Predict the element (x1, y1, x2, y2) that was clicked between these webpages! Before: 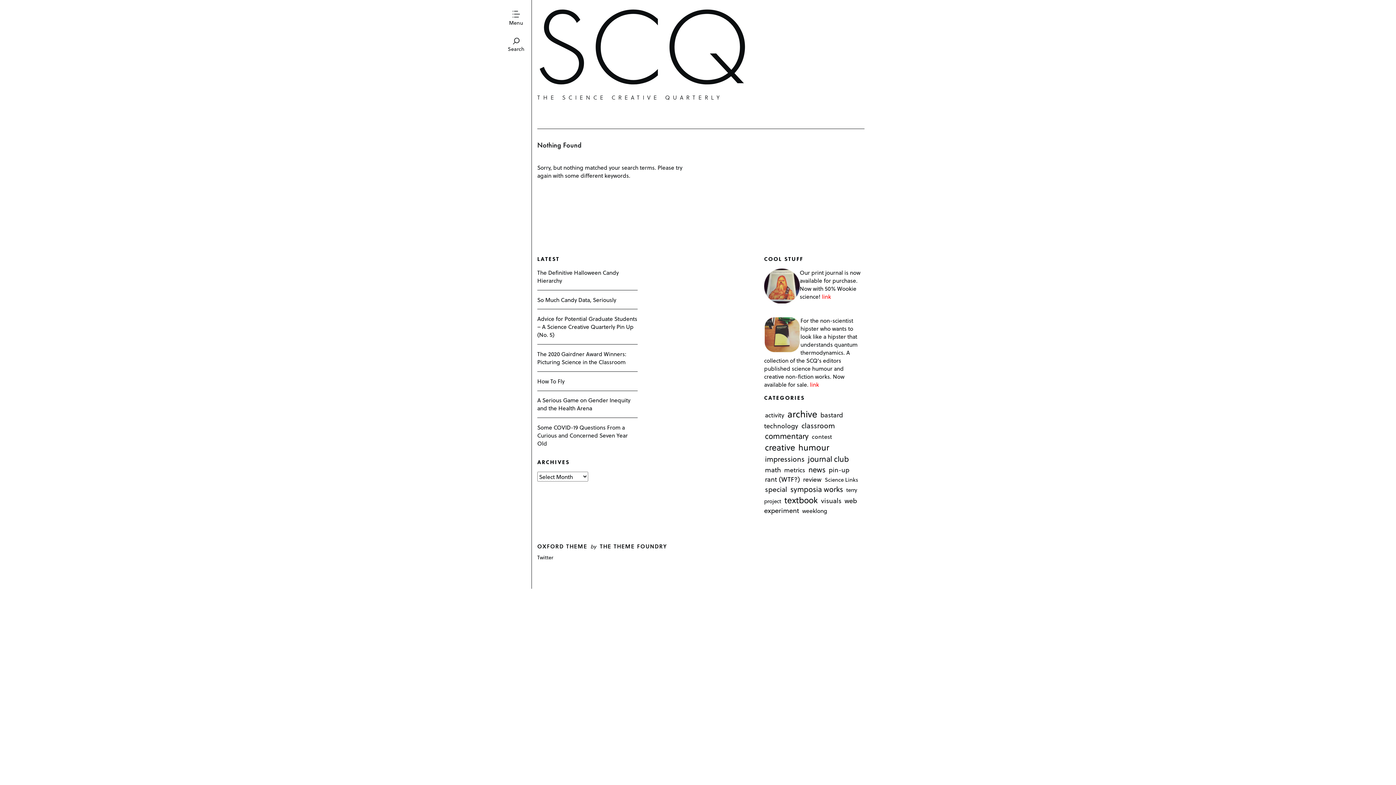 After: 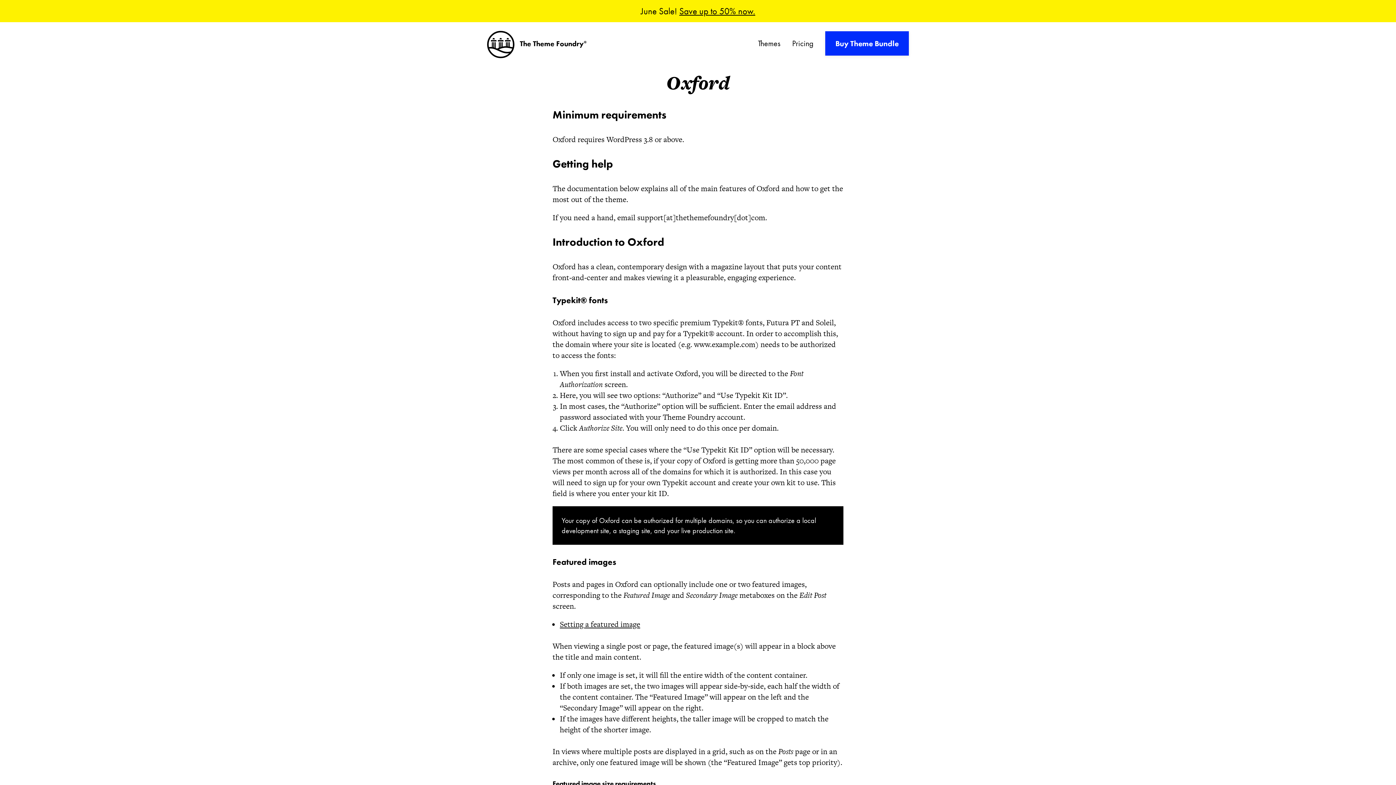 Action: label: OXFORD THEME bbox: (537, 542, 587, 550)